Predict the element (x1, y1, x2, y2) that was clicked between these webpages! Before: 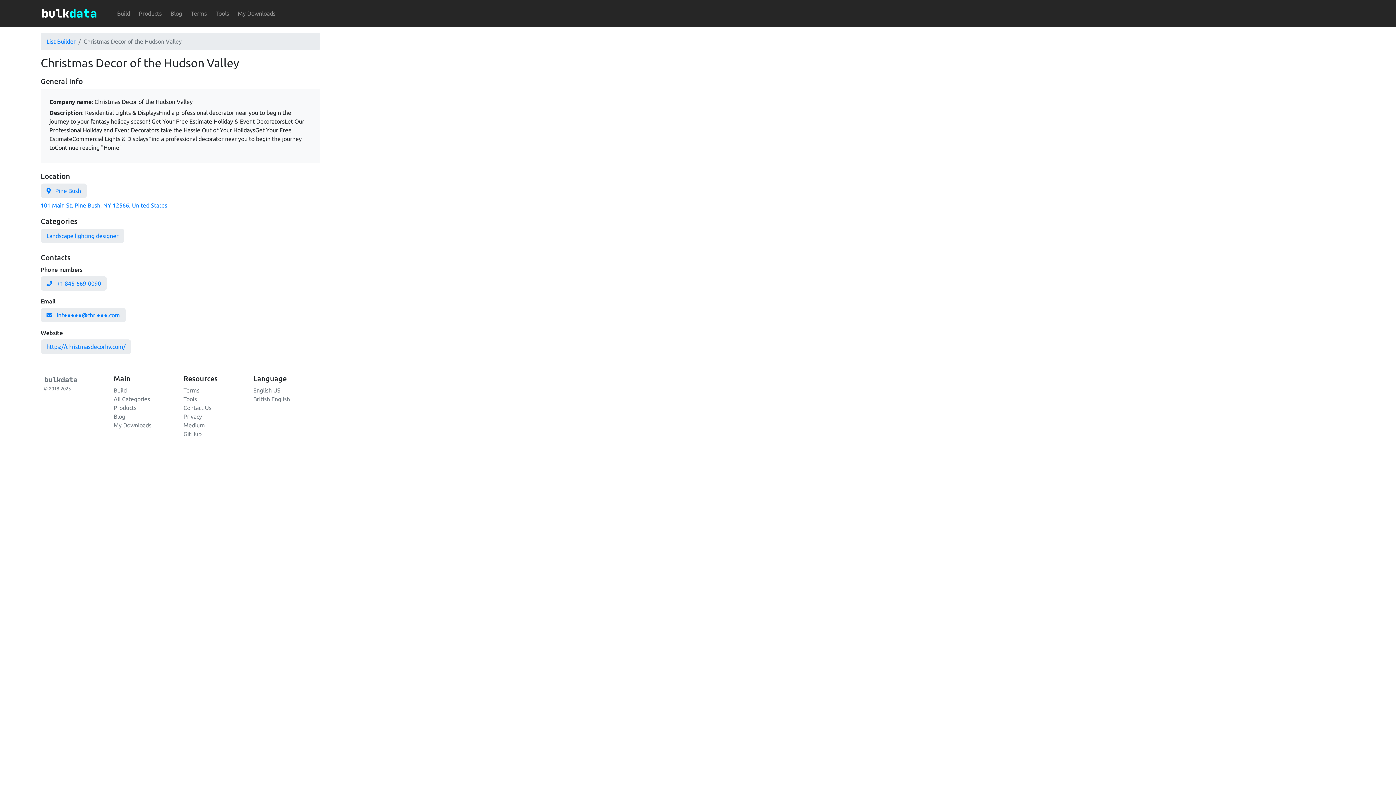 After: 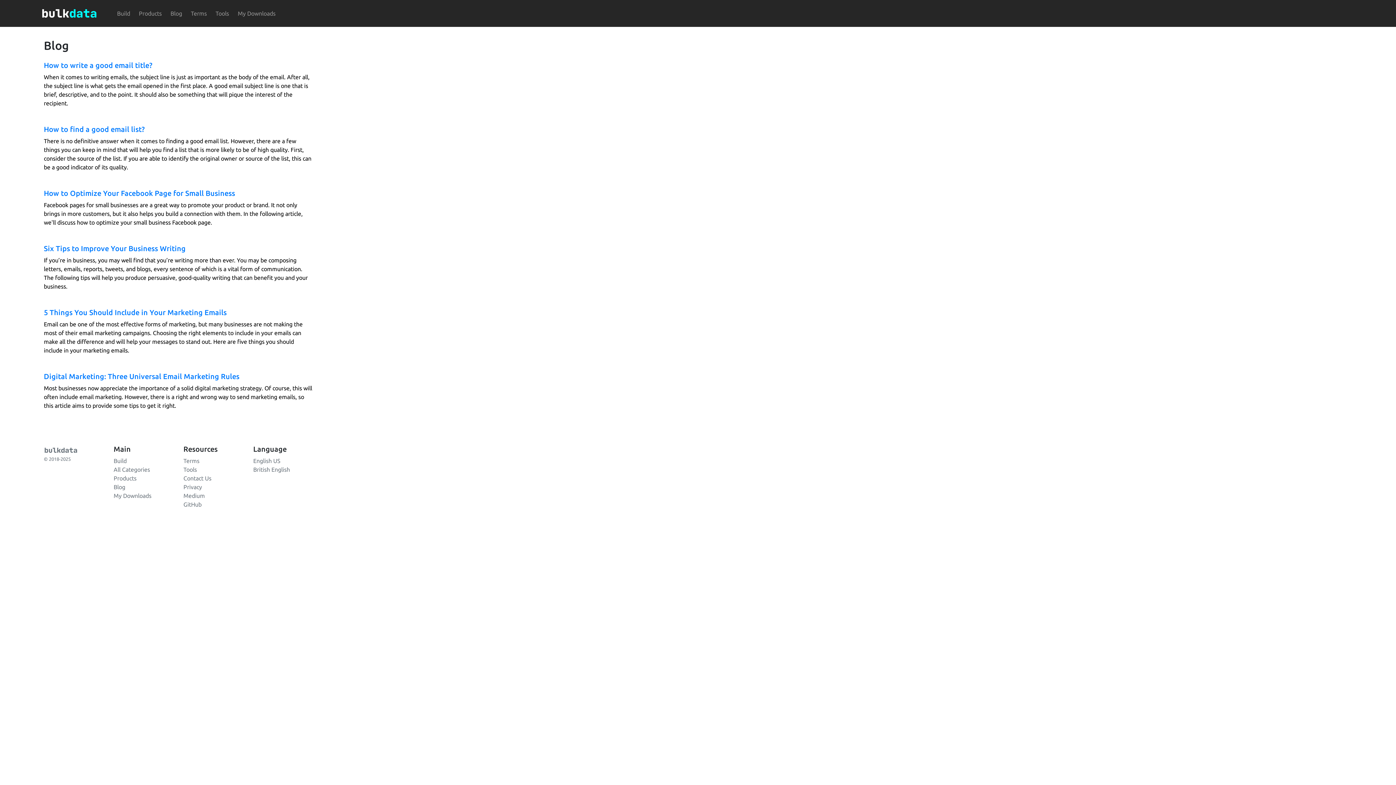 Action: bbox: (167, 6, 185, 20) label: Blog